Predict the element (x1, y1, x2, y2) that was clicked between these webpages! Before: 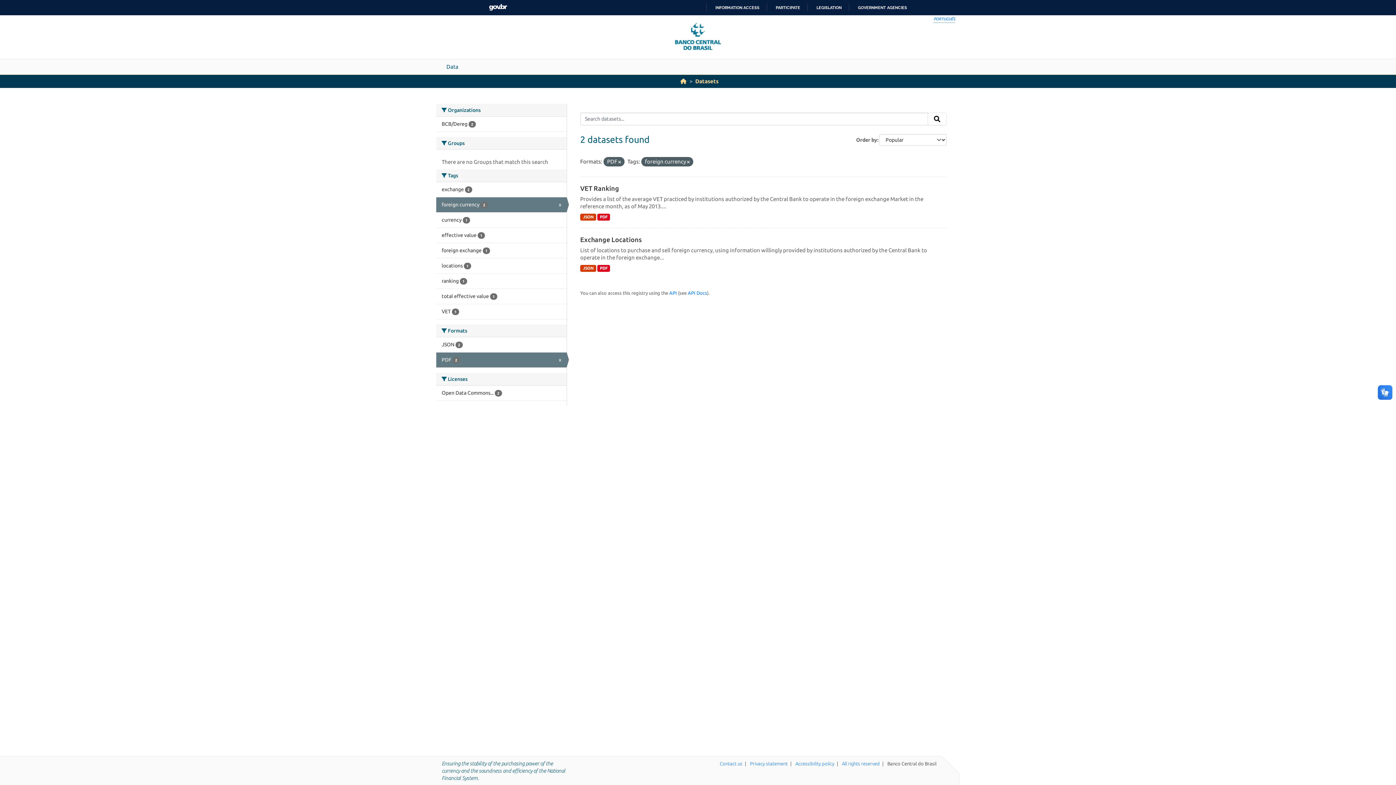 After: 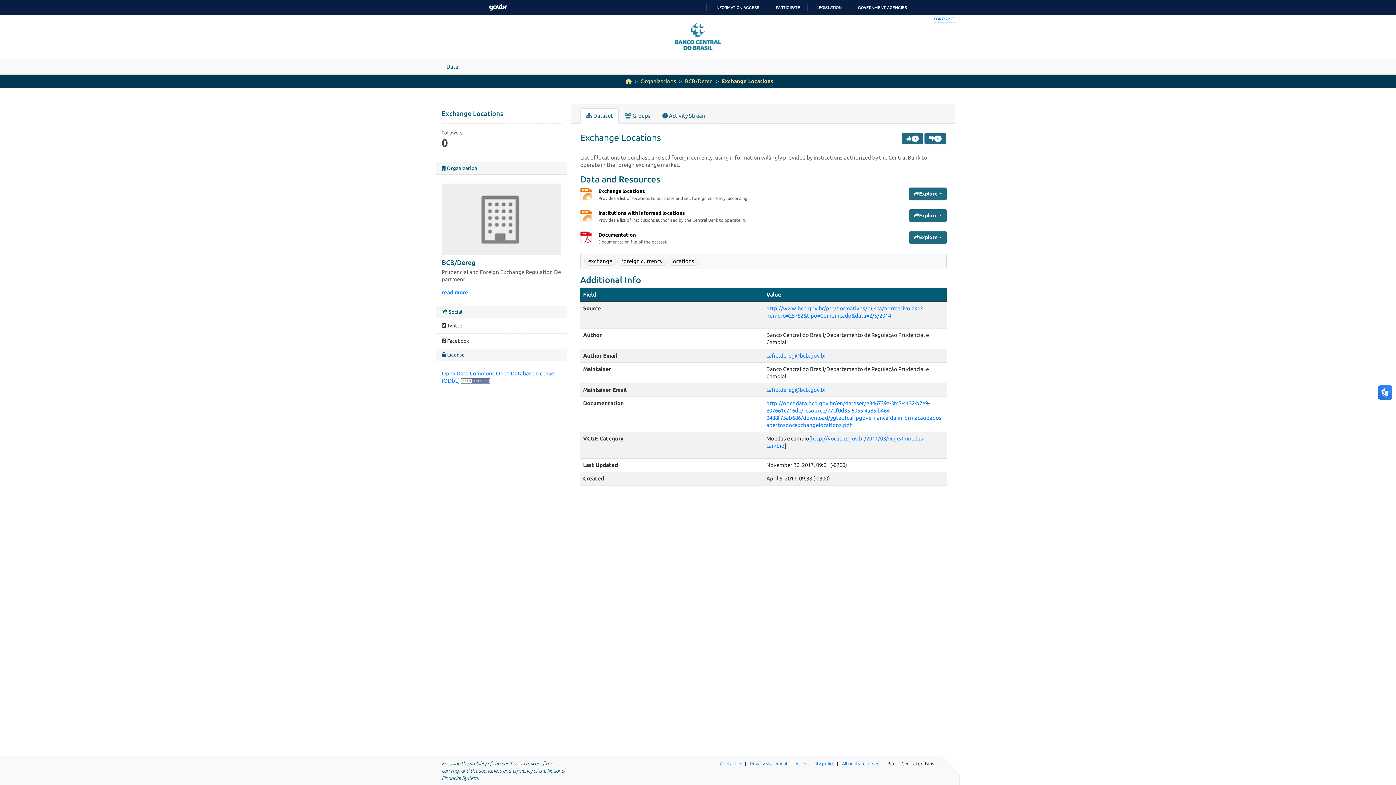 Action: label: Exchange Locations bbox: (580, 235, 641, 243)